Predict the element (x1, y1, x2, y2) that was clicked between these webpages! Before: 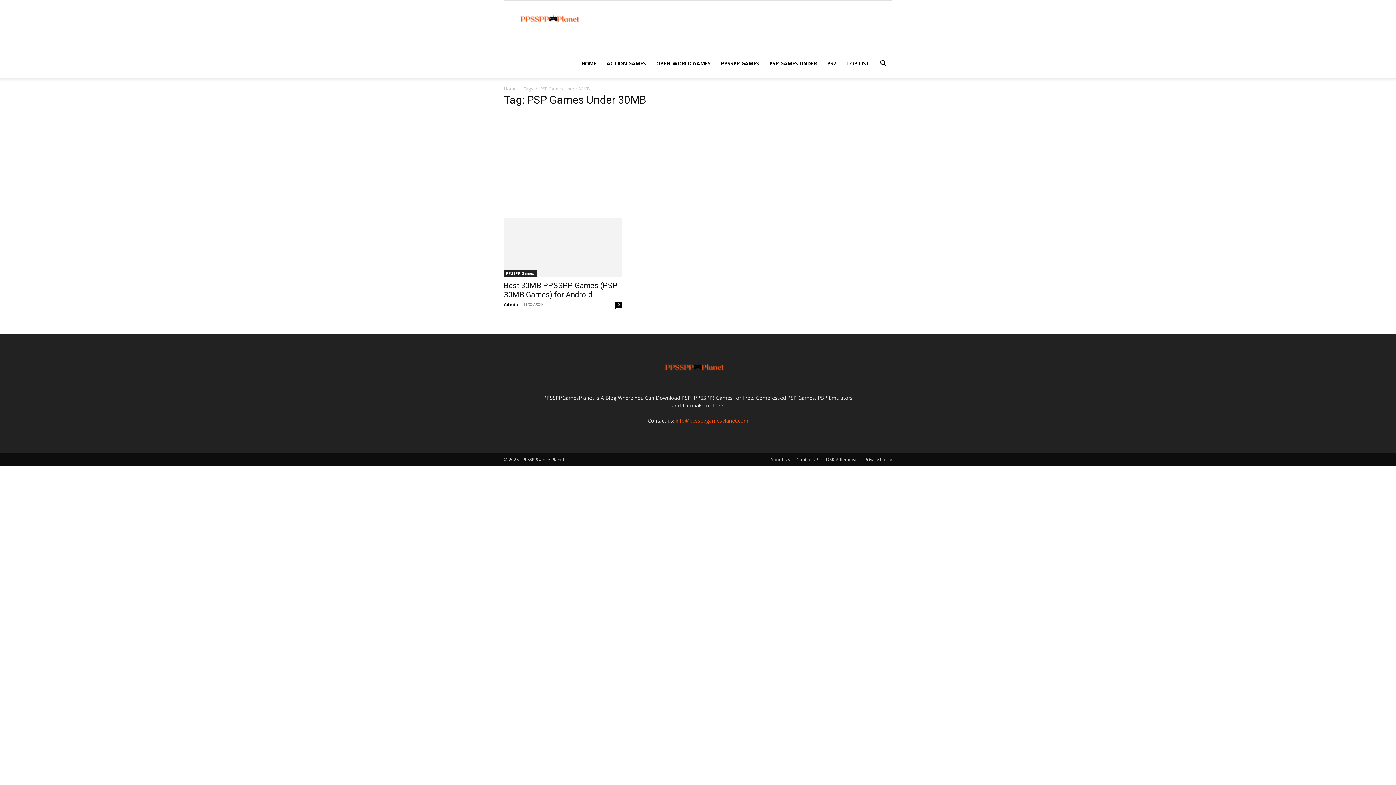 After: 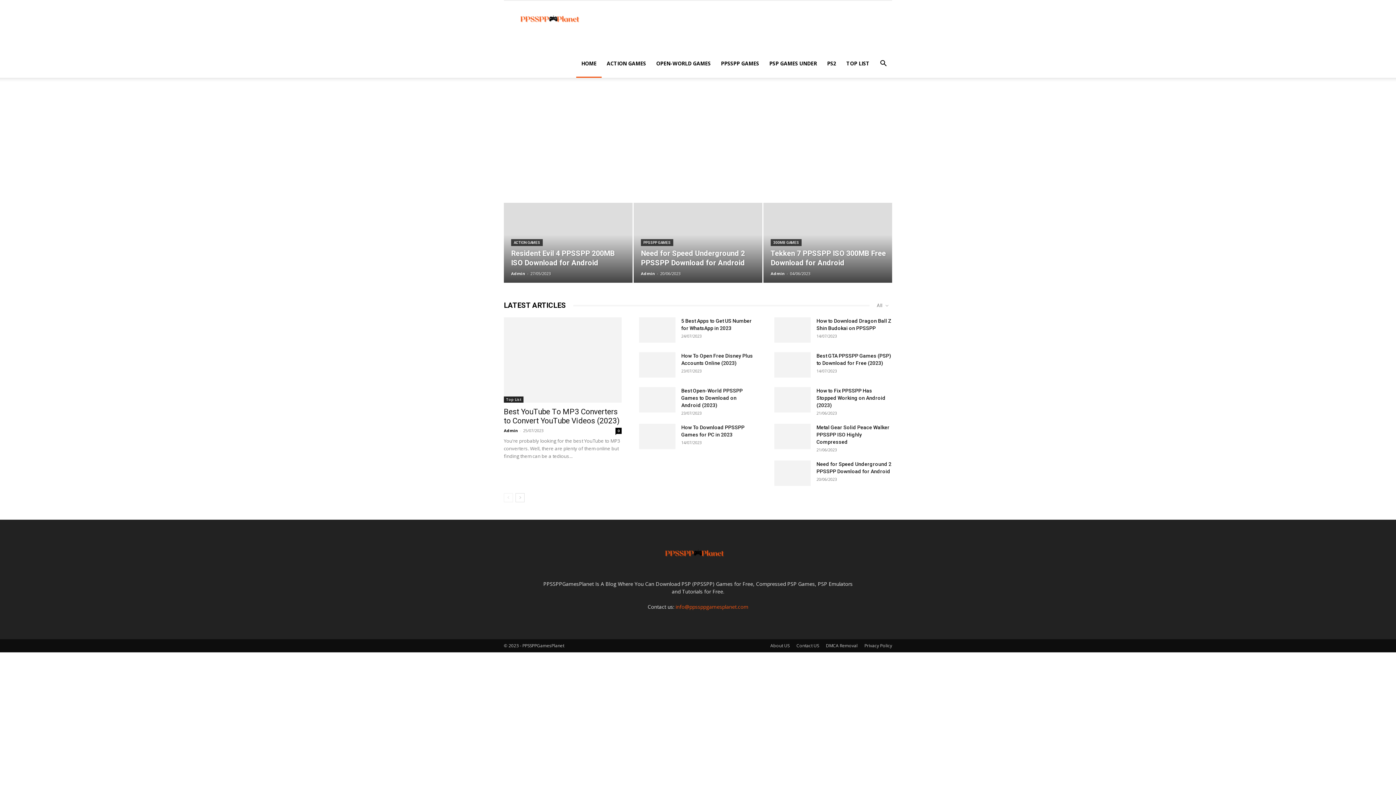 Action: bbox: (648, 380, 747, 385)